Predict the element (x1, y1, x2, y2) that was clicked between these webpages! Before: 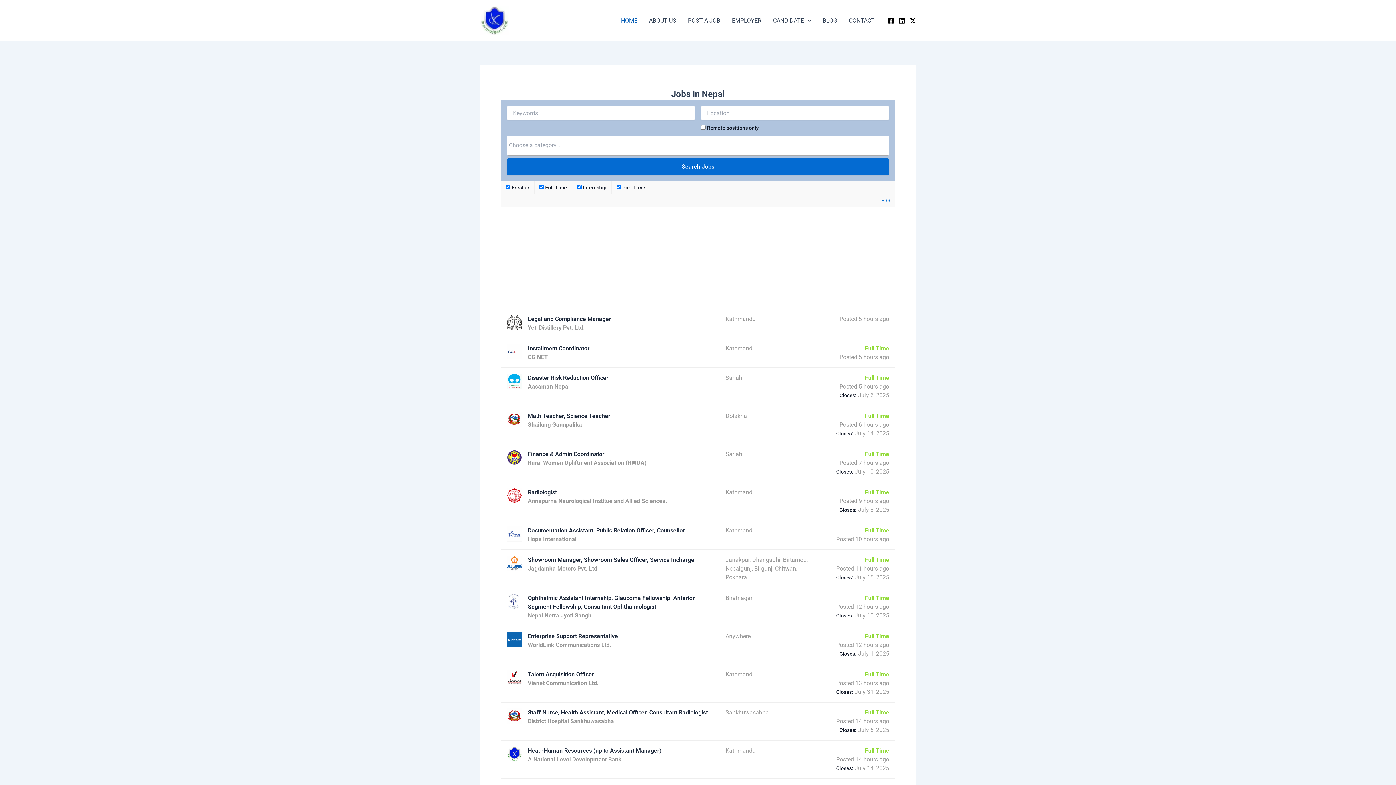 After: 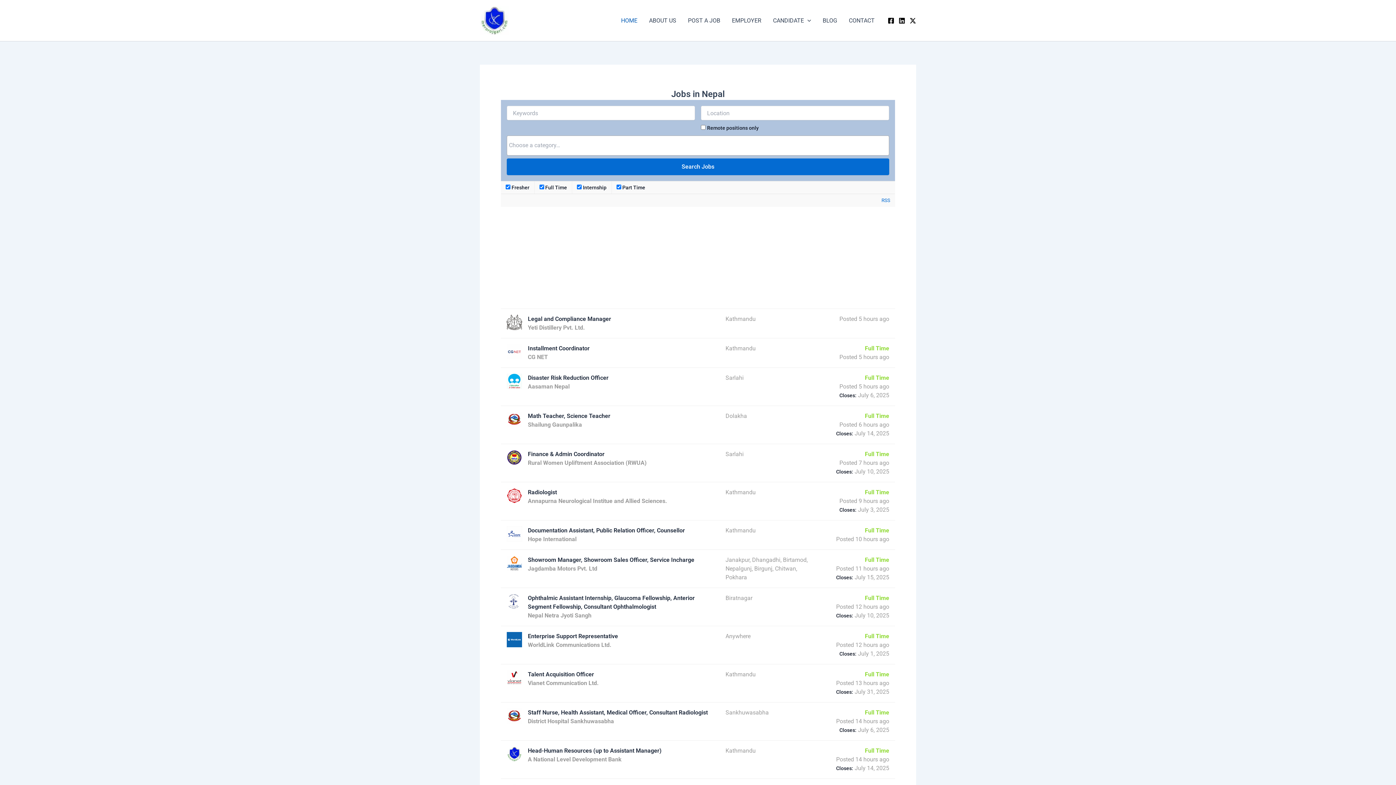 Action: bbox: (615, 6, 643, 35) label: HOME